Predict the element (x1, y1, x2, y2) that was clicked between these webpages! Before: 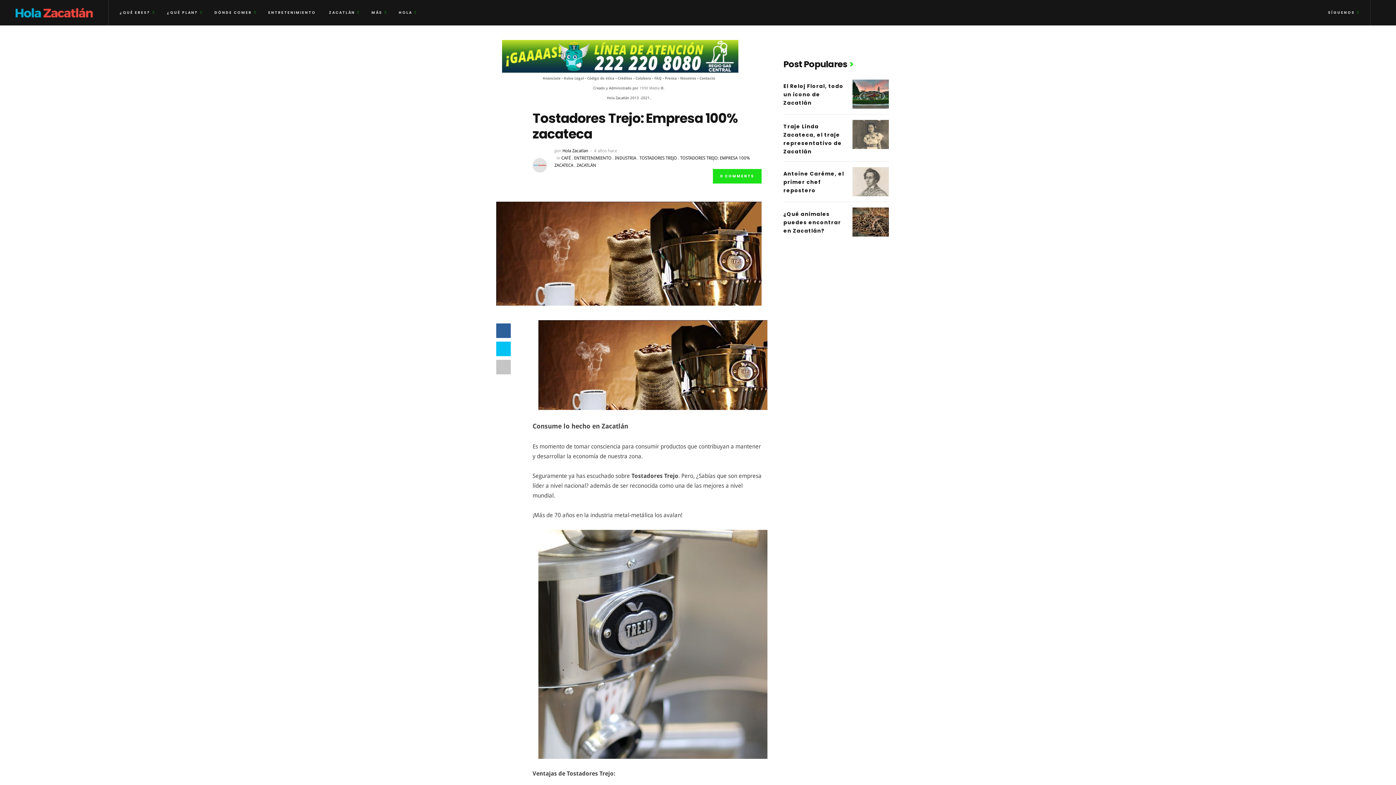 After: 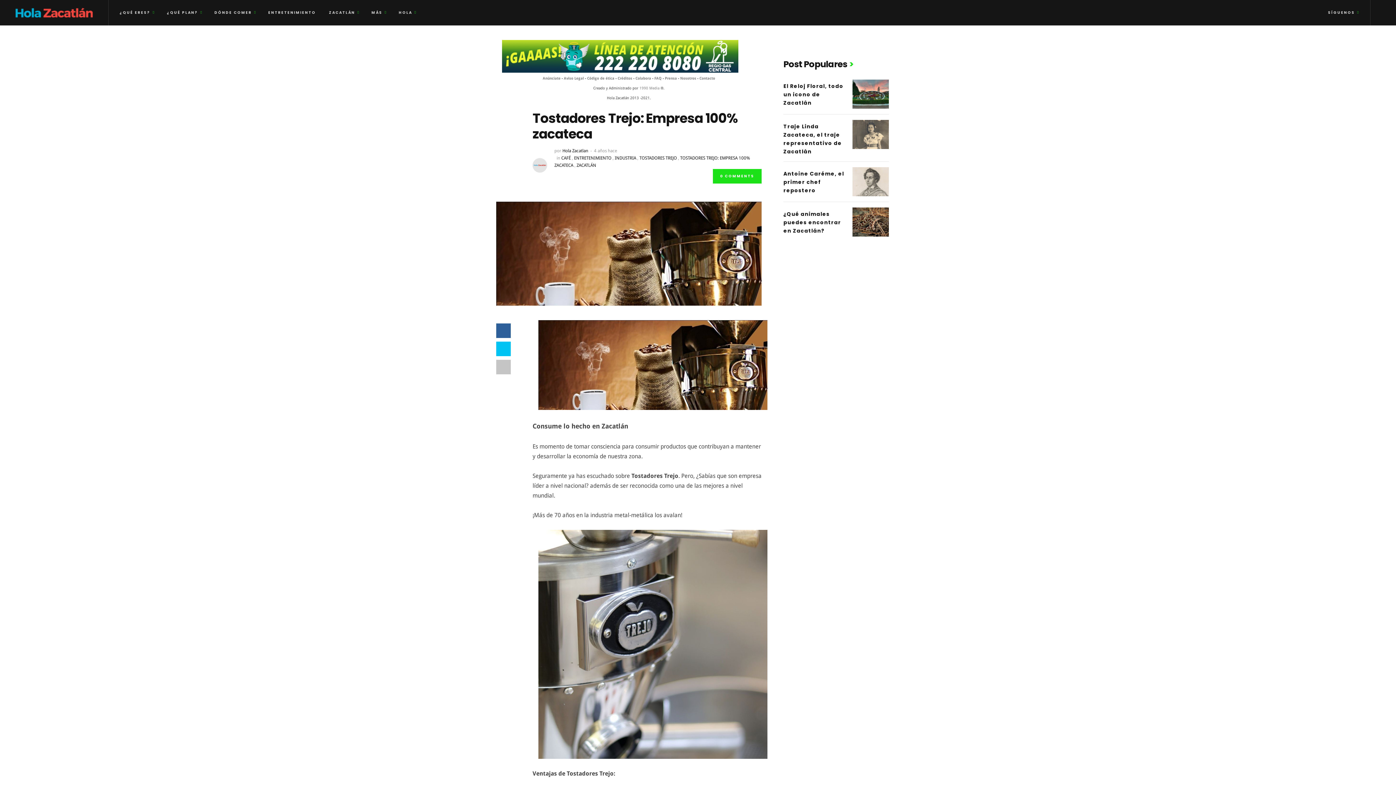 Action: bbox: (594, 148, 617, 153) label: 4 años hace